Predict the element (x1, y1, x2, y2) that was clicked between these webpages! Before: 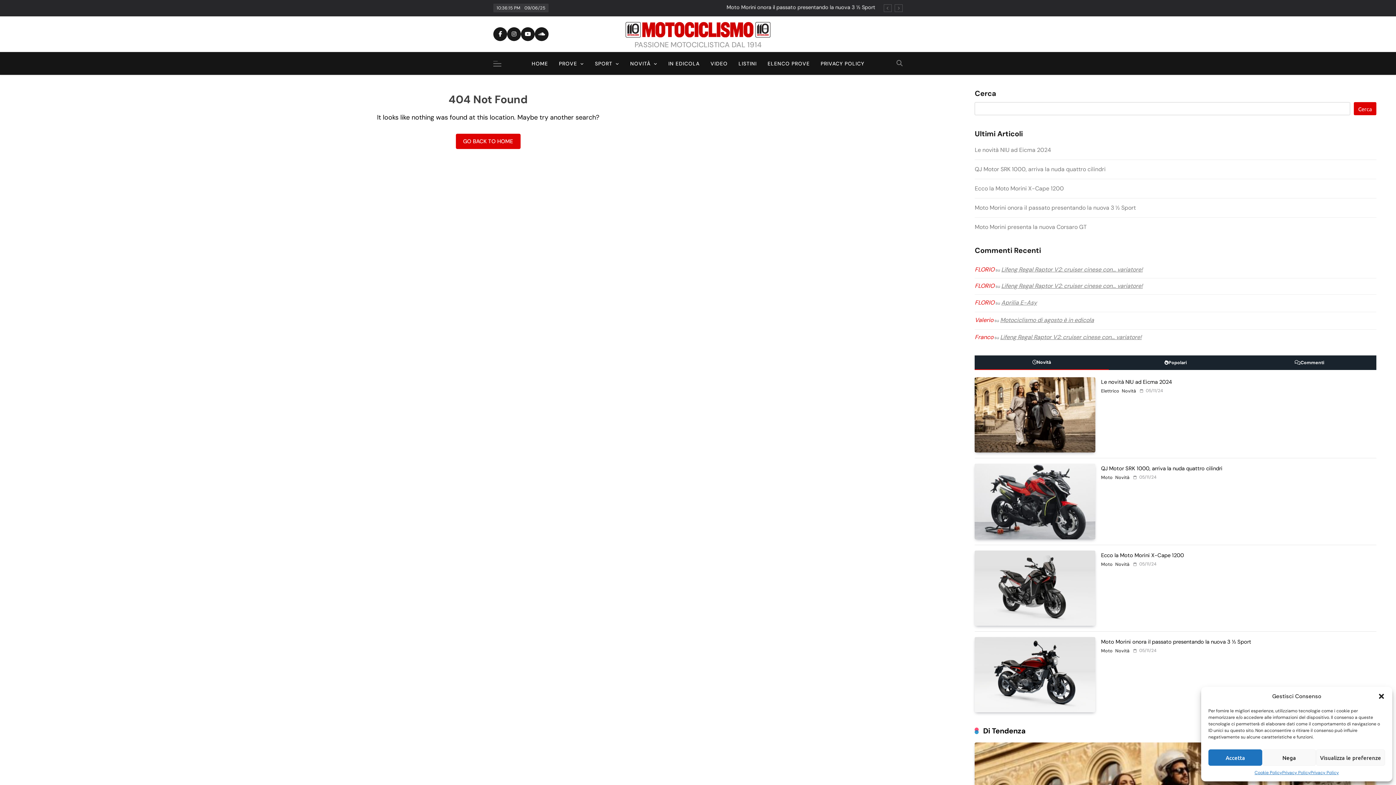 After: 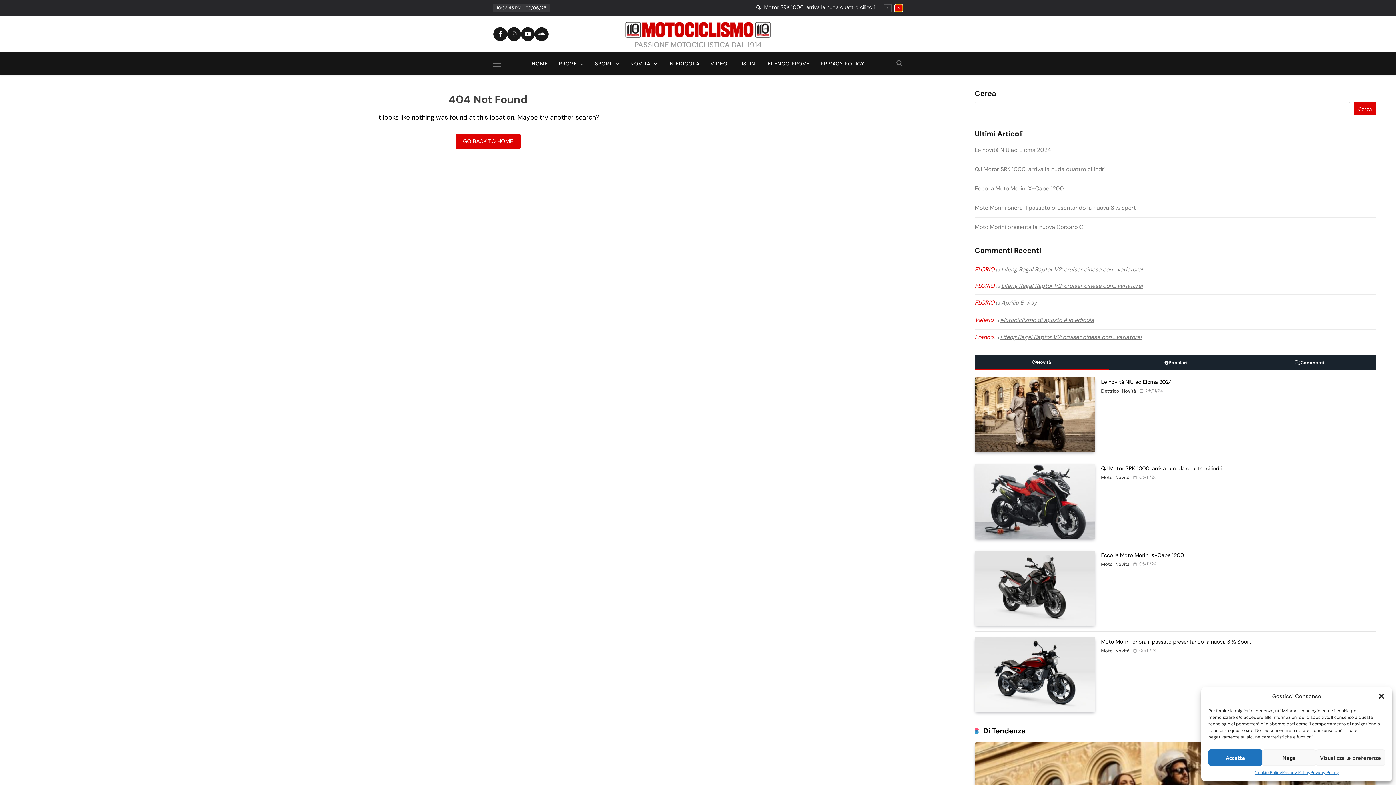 Action: bbox: (894, 4, 902, 12)